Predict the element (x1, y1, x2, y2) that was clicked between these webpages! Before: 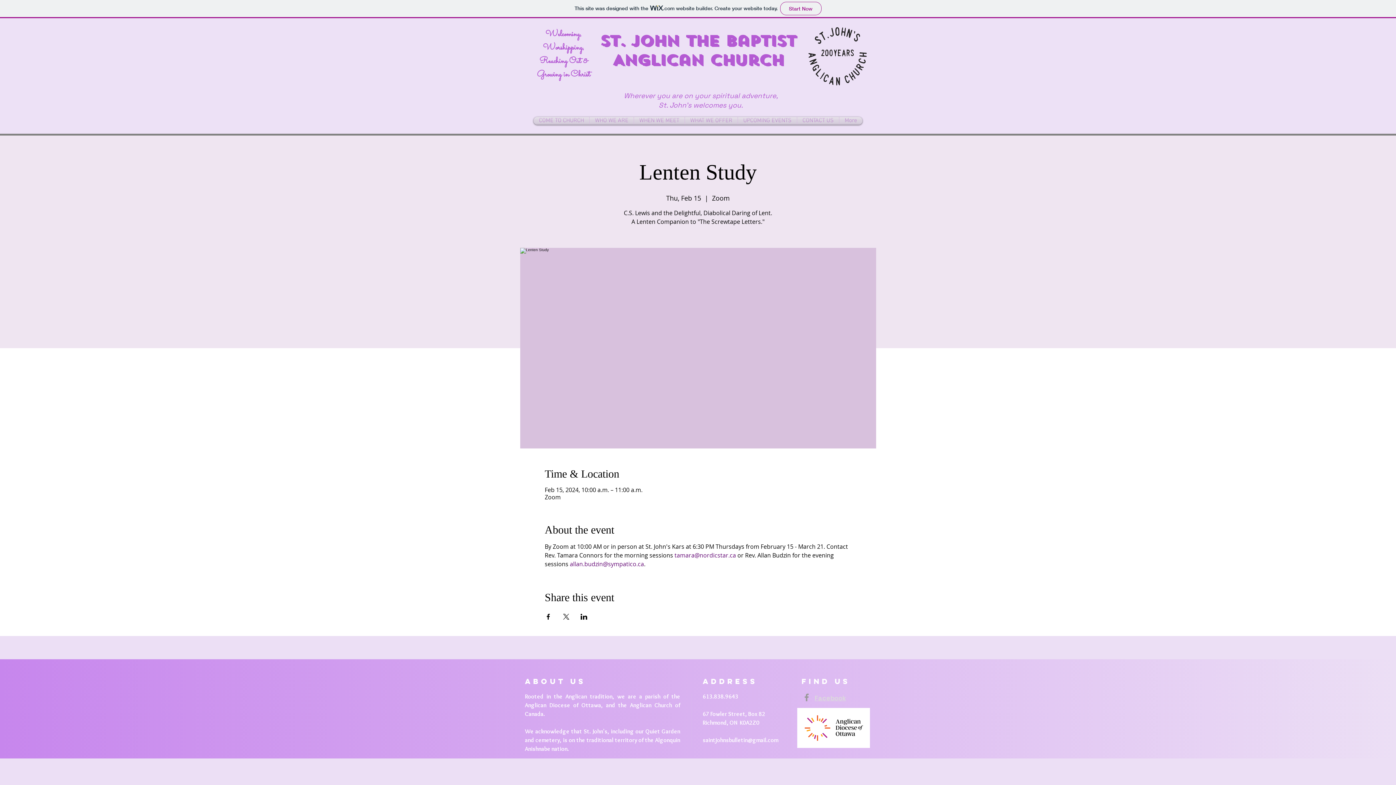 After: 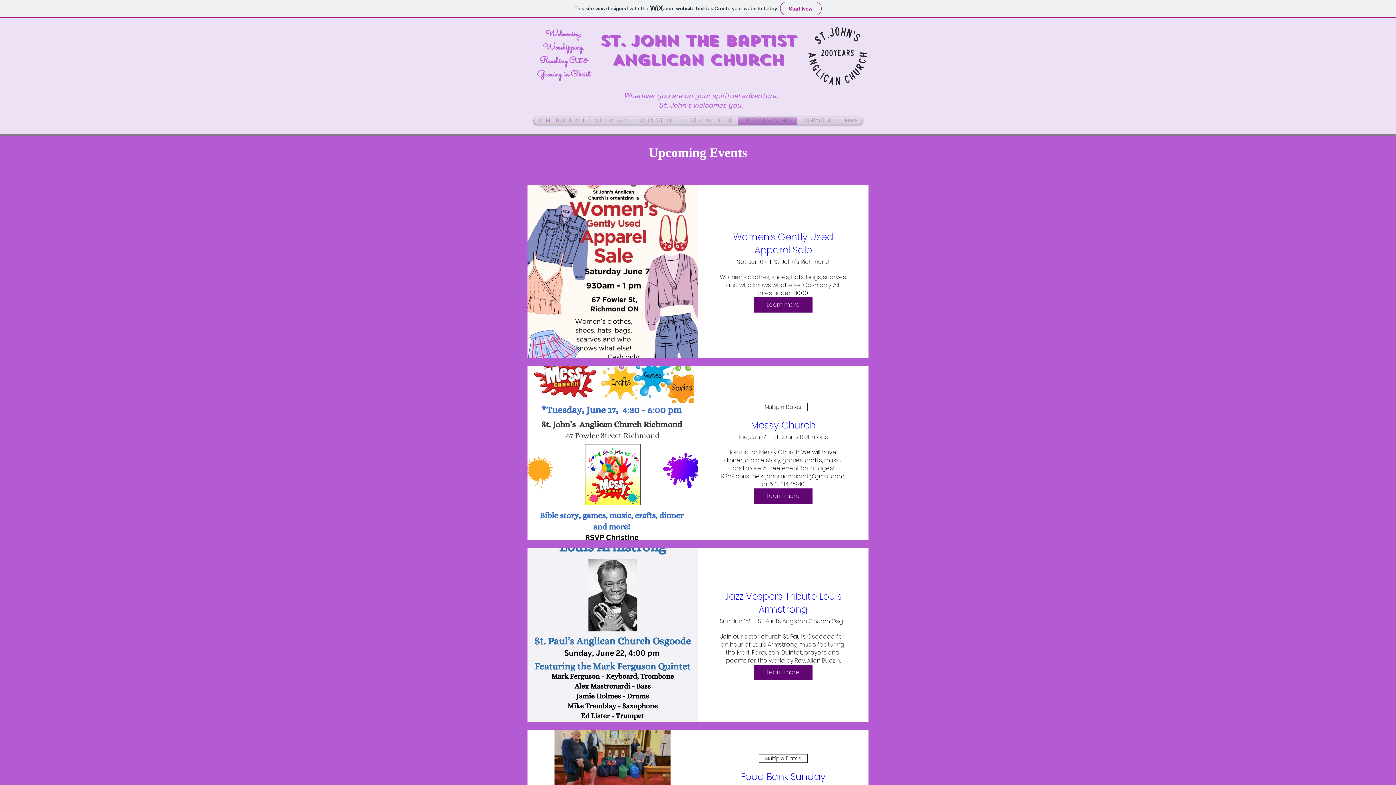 Action: bbox: (738, 117, 797, 124) label: UPCOMING EVENTS